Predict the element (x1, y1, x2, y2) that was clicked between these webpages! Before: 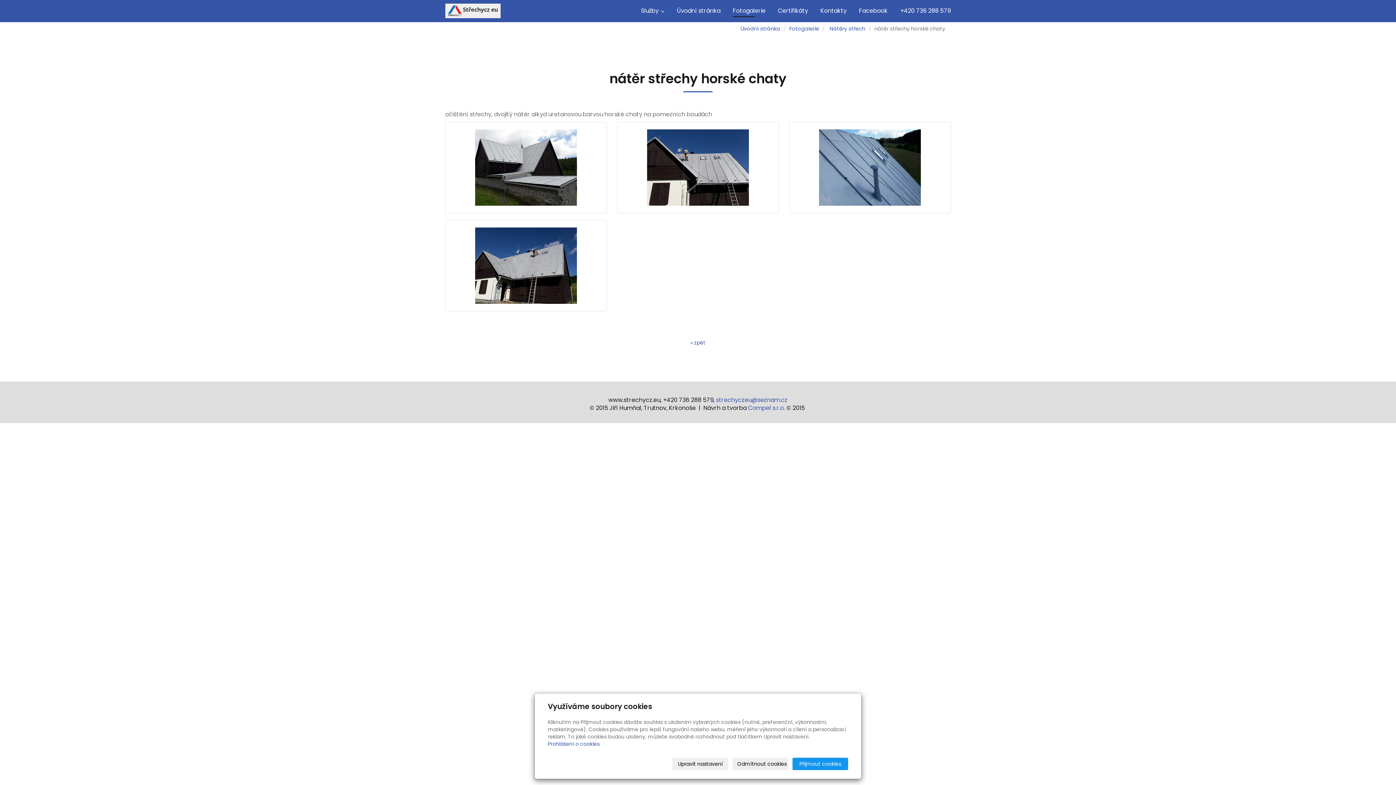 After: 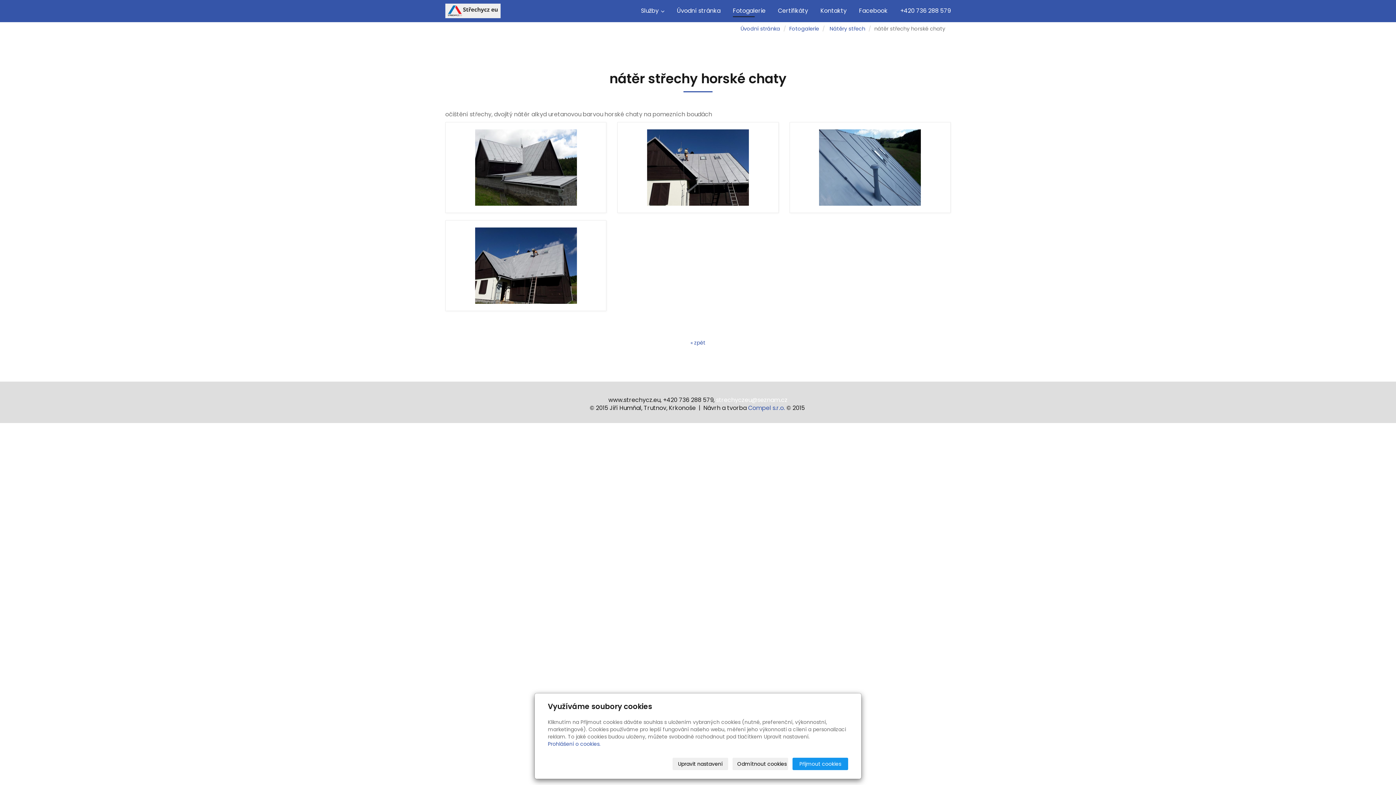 Action: bbox: (716, 395, 787, 404) label: strechyczeu@seznam.cz